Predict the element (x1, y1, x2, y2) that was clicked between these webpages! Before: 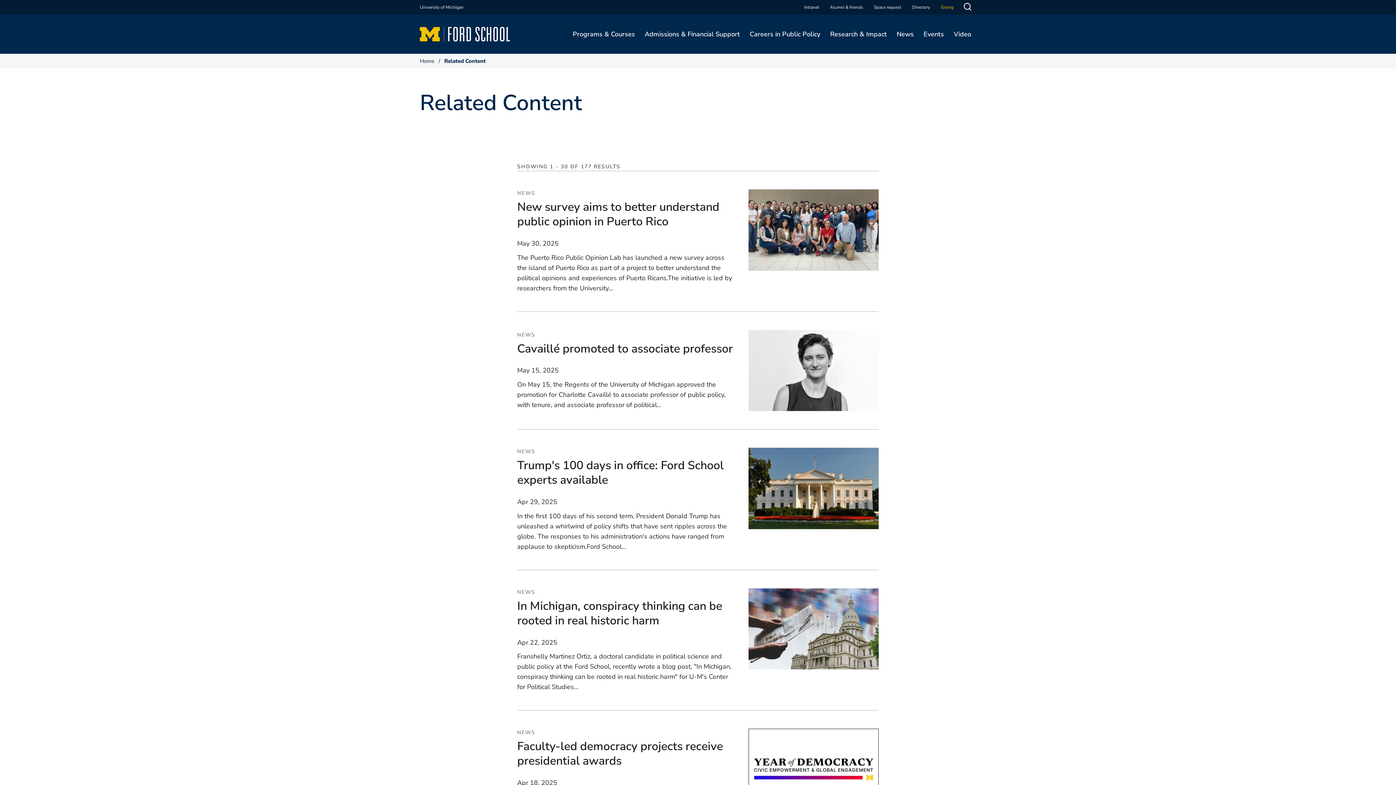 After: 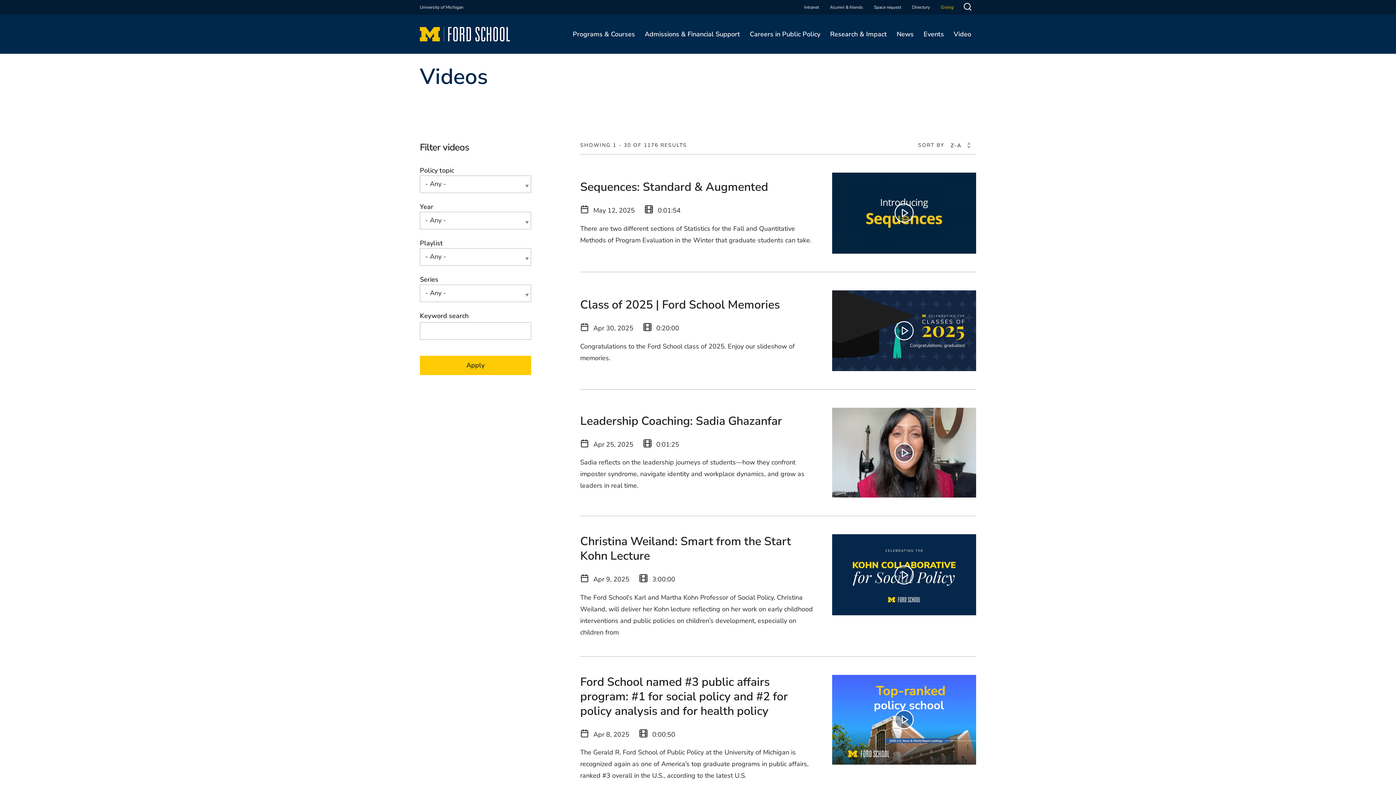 Action: bbox: (949, 14, 976, 53) label: Video